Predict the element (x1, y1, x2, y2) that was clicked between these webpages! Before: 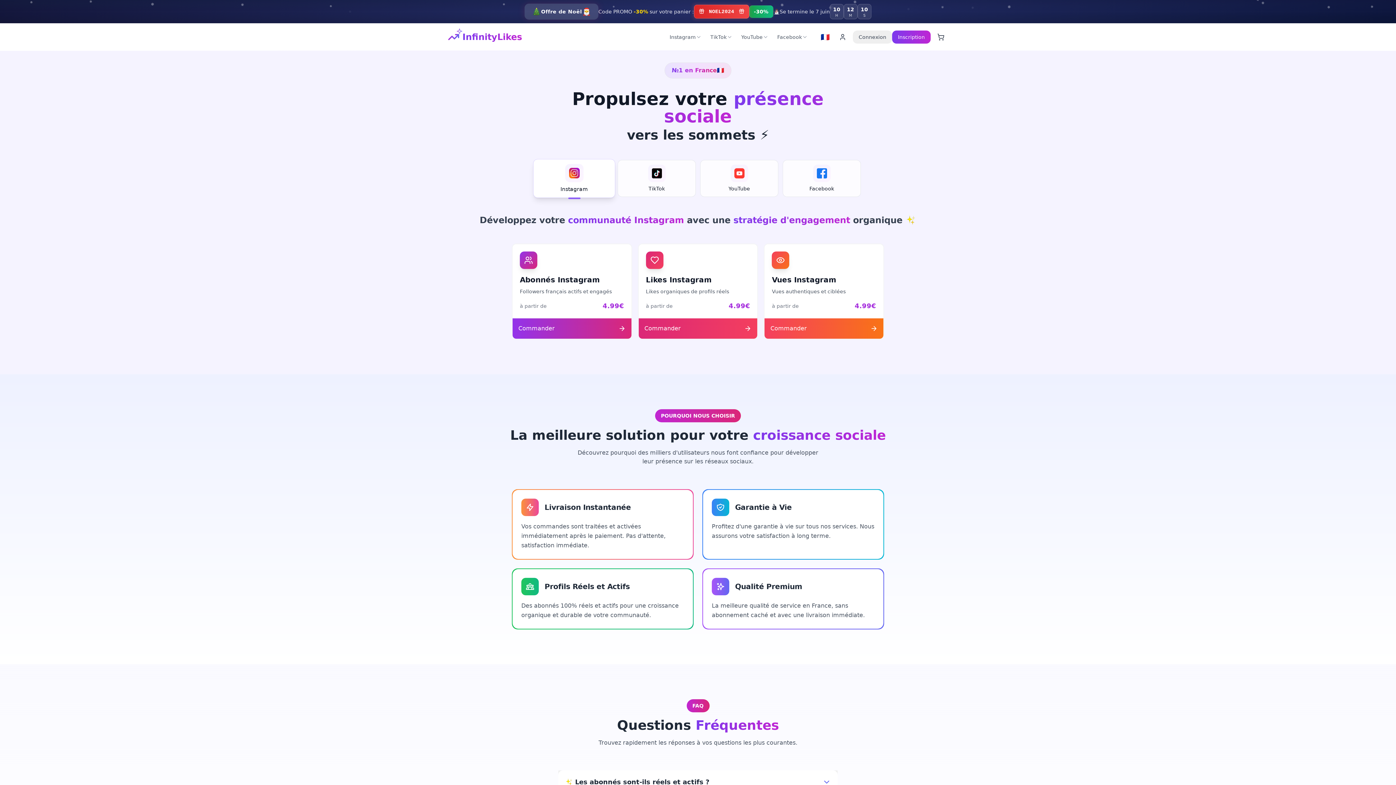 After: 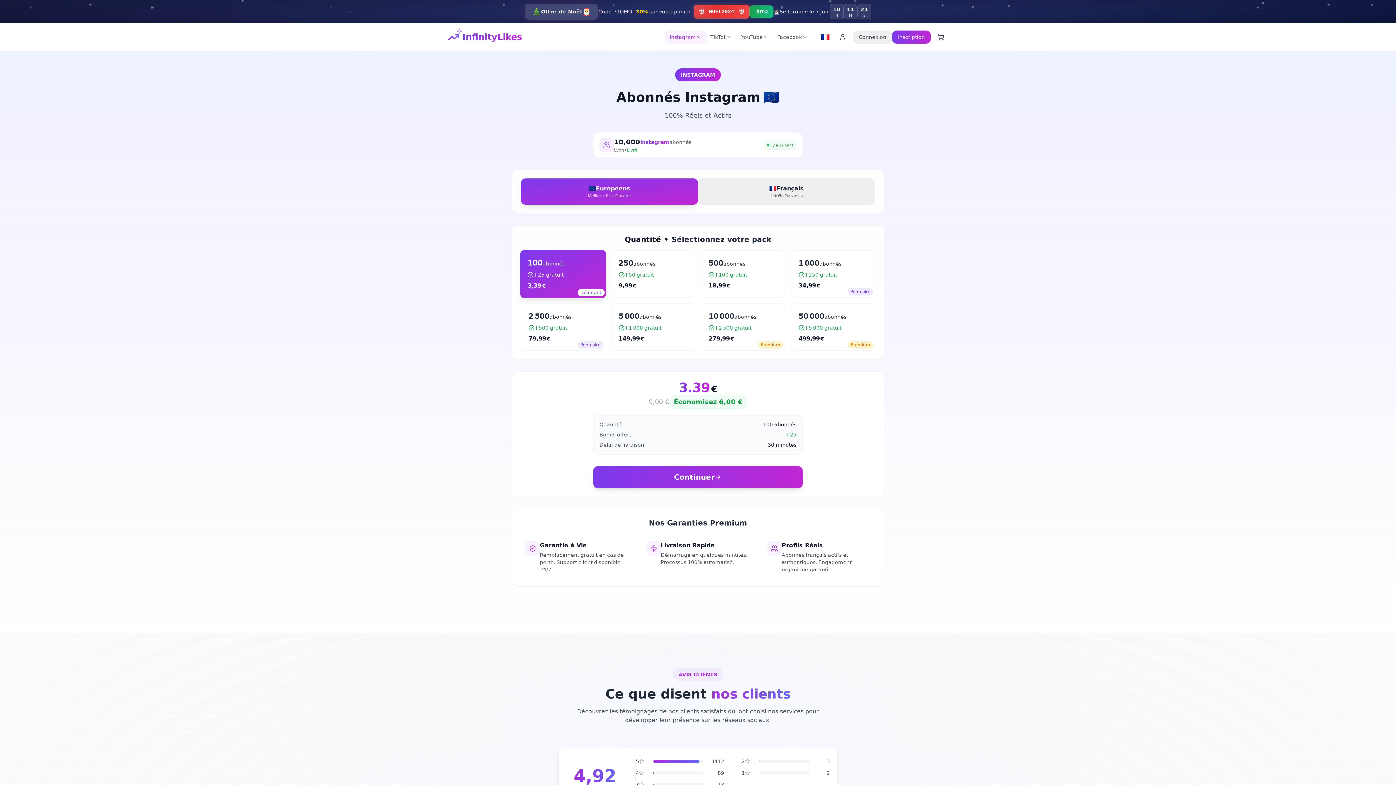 Action: bbox: (512, 243, 632, 339) label: Abonnés Instagram

Followers français actifs et engagés

à partir de
4.99€
Commander